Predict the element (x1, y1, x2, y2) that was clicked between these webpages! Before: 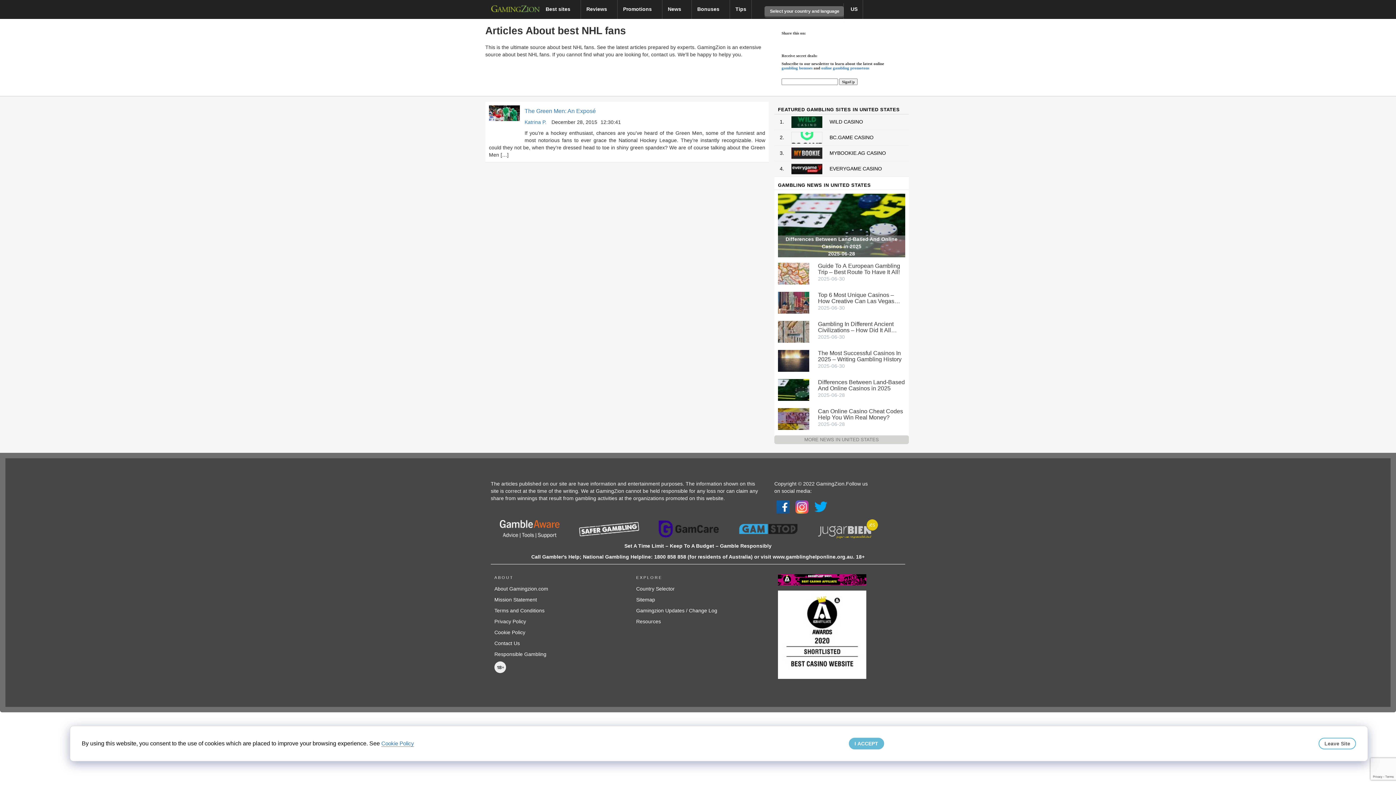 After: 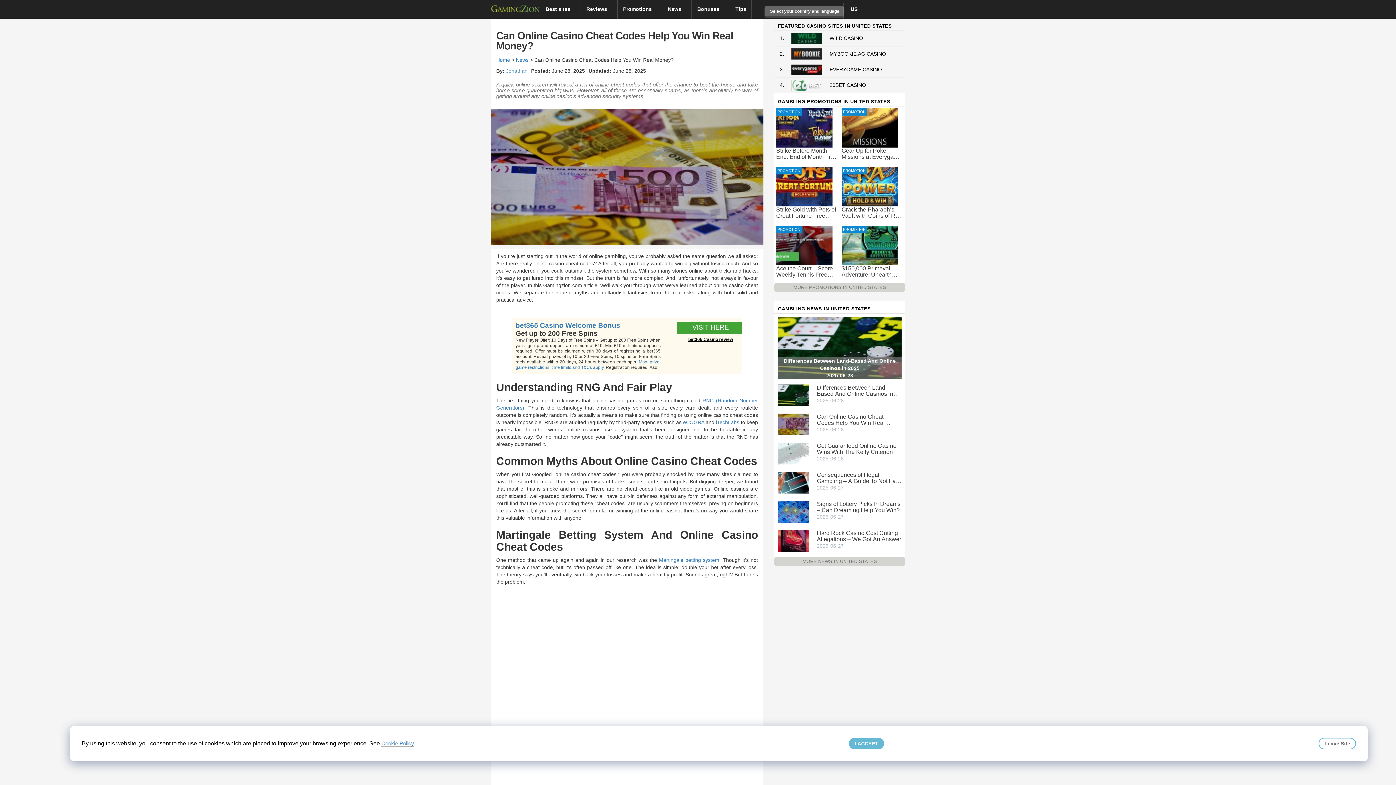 Action: label: Can Online Casino Cheat Codes Help You Win Real Money? bbox: (818, 408, 905, 420)